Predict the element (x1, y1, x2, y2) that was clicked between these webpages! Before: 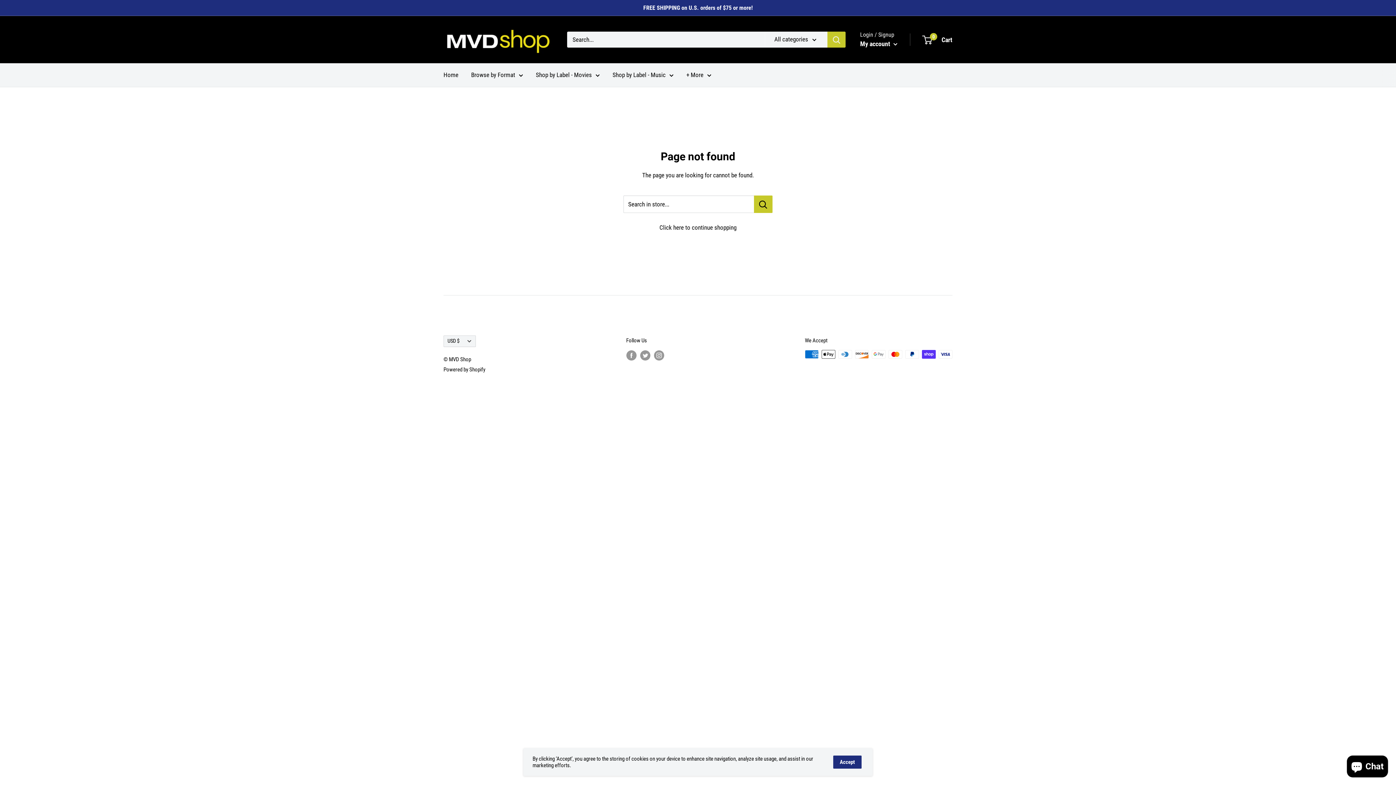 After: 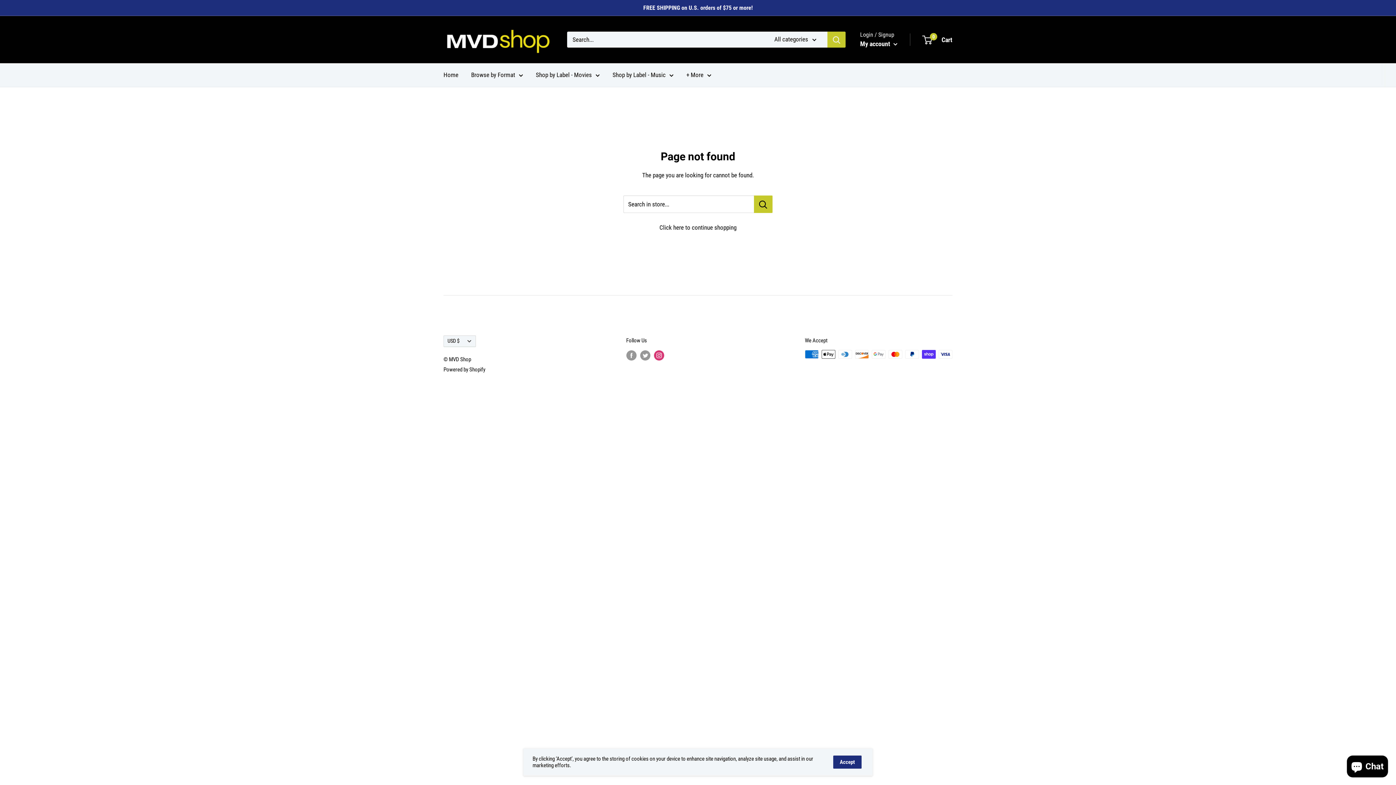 Action: label: Follow us on Instagram bbox: (654, 350, 664, 360)